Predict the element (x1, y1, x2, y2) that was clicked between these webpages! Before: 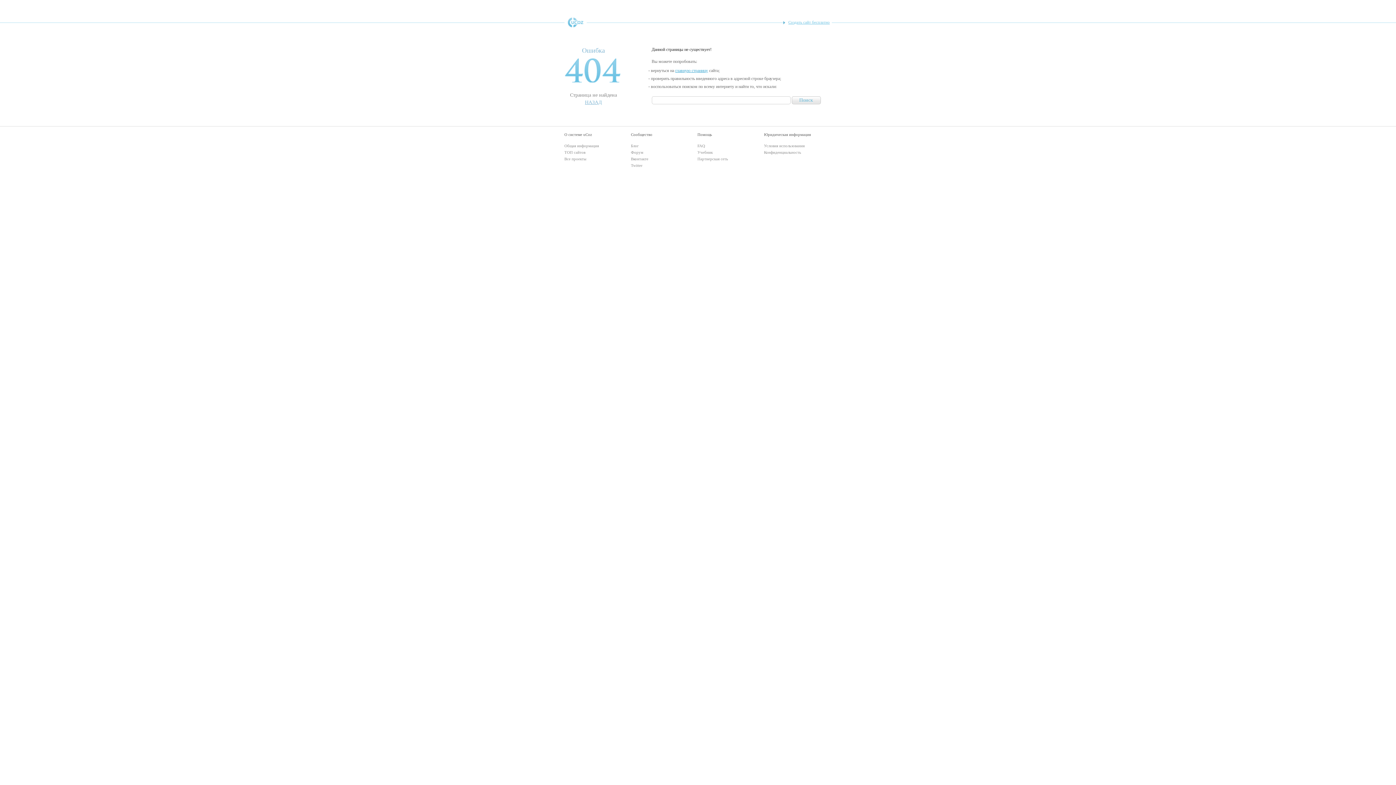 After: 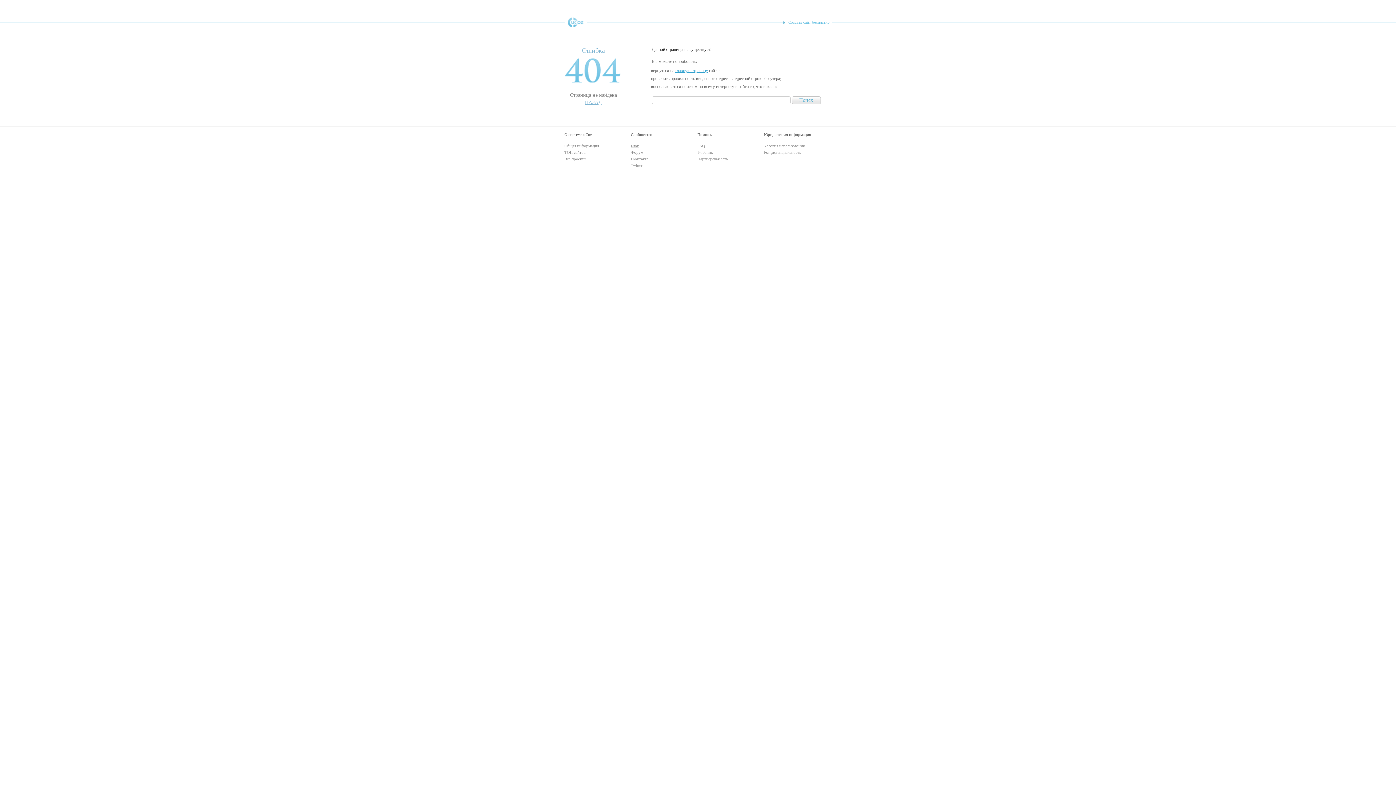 Action: bbox: (631, 143, 639, 148) label: Блог